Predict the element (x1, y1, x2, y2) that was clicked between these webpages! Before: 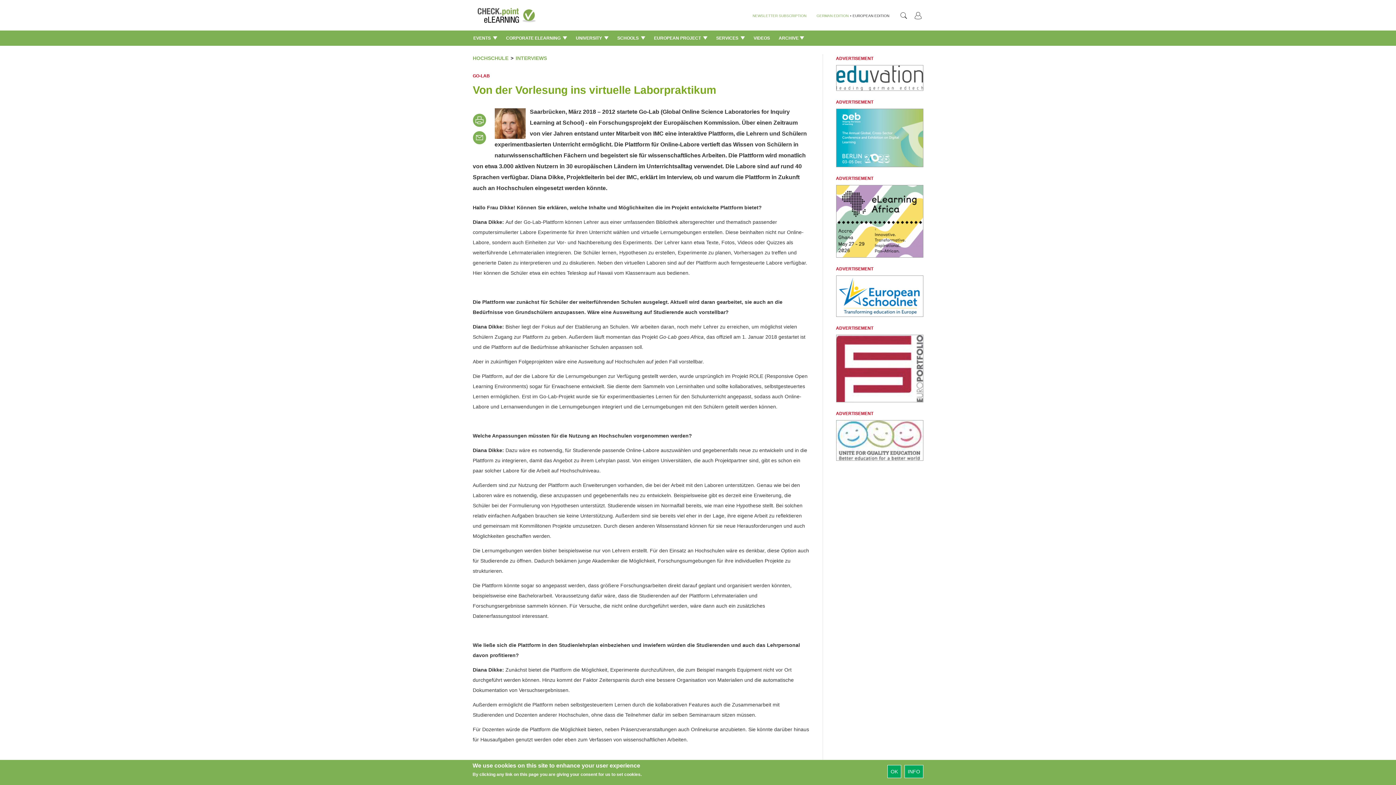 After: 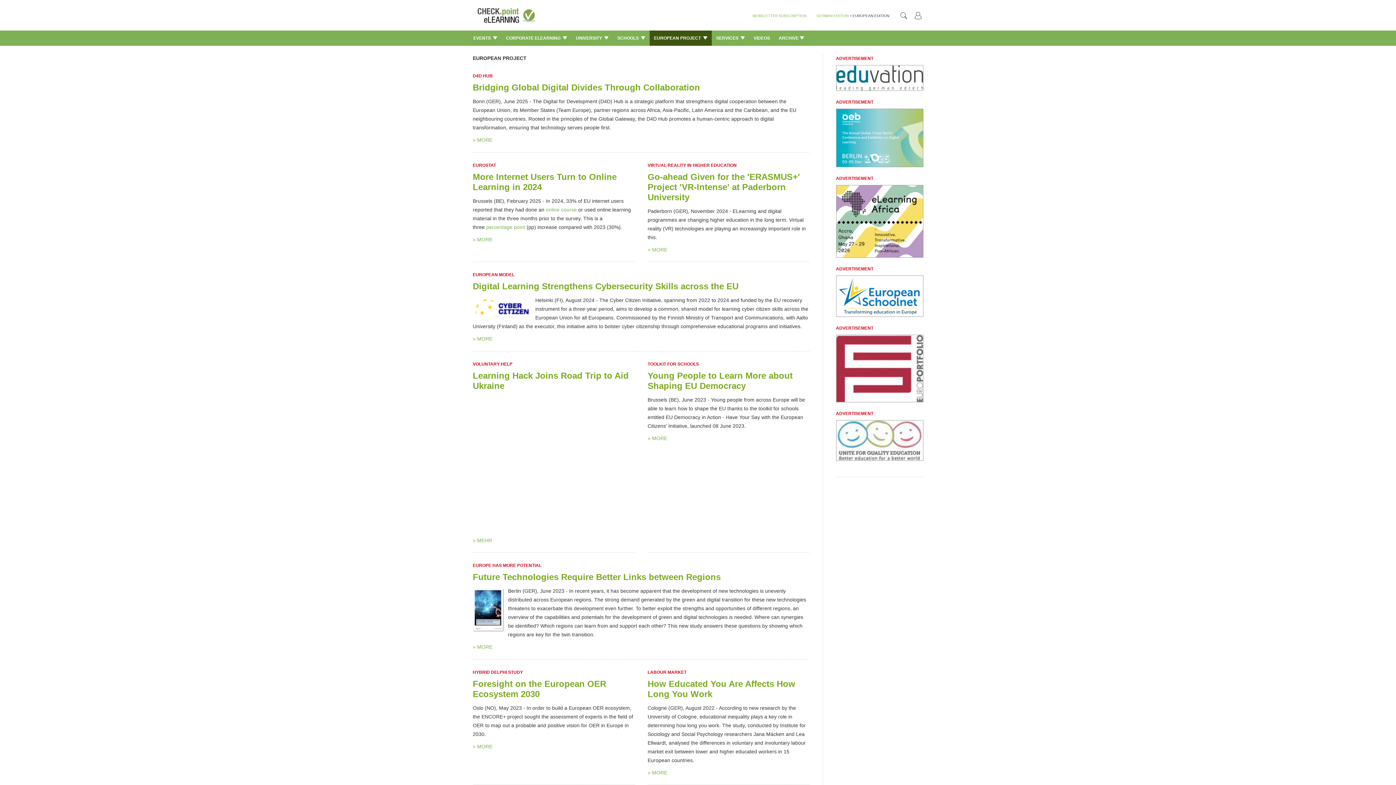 Action: bbox: (649, 30, 712, 45) label: EUROPEAN PROJECT 